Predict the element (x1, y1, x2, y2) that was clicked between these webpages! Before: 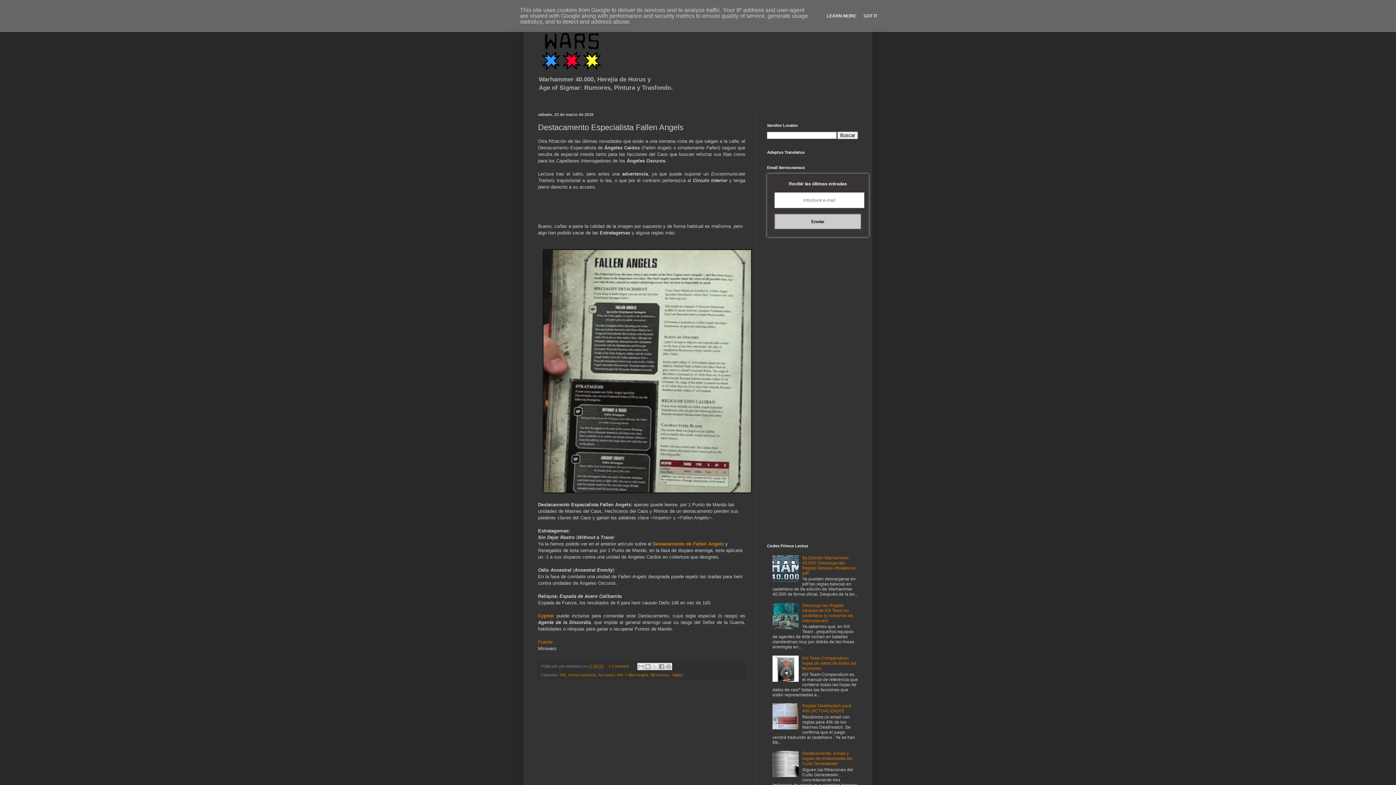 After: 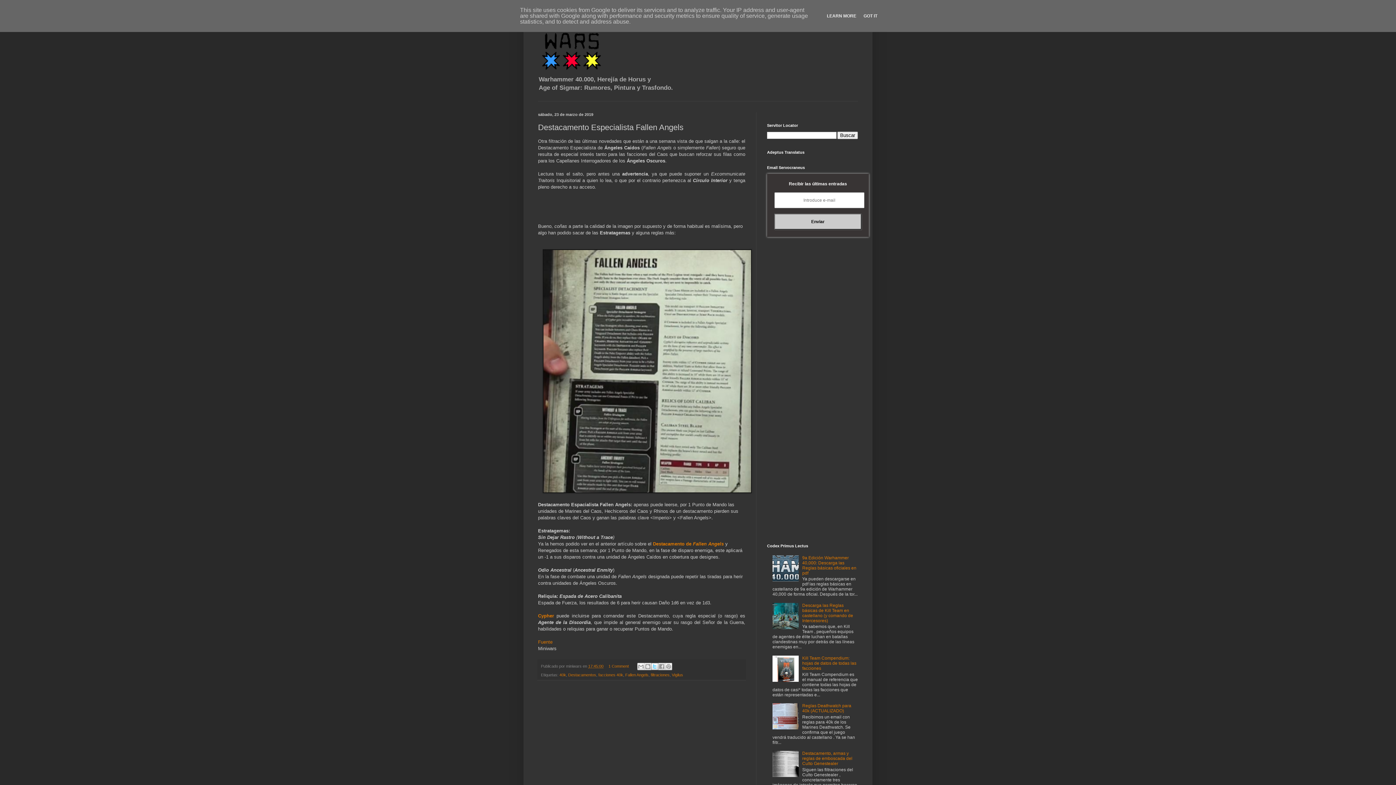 Action: bbox: (651, 663, 658, 670) label: Compartir en X